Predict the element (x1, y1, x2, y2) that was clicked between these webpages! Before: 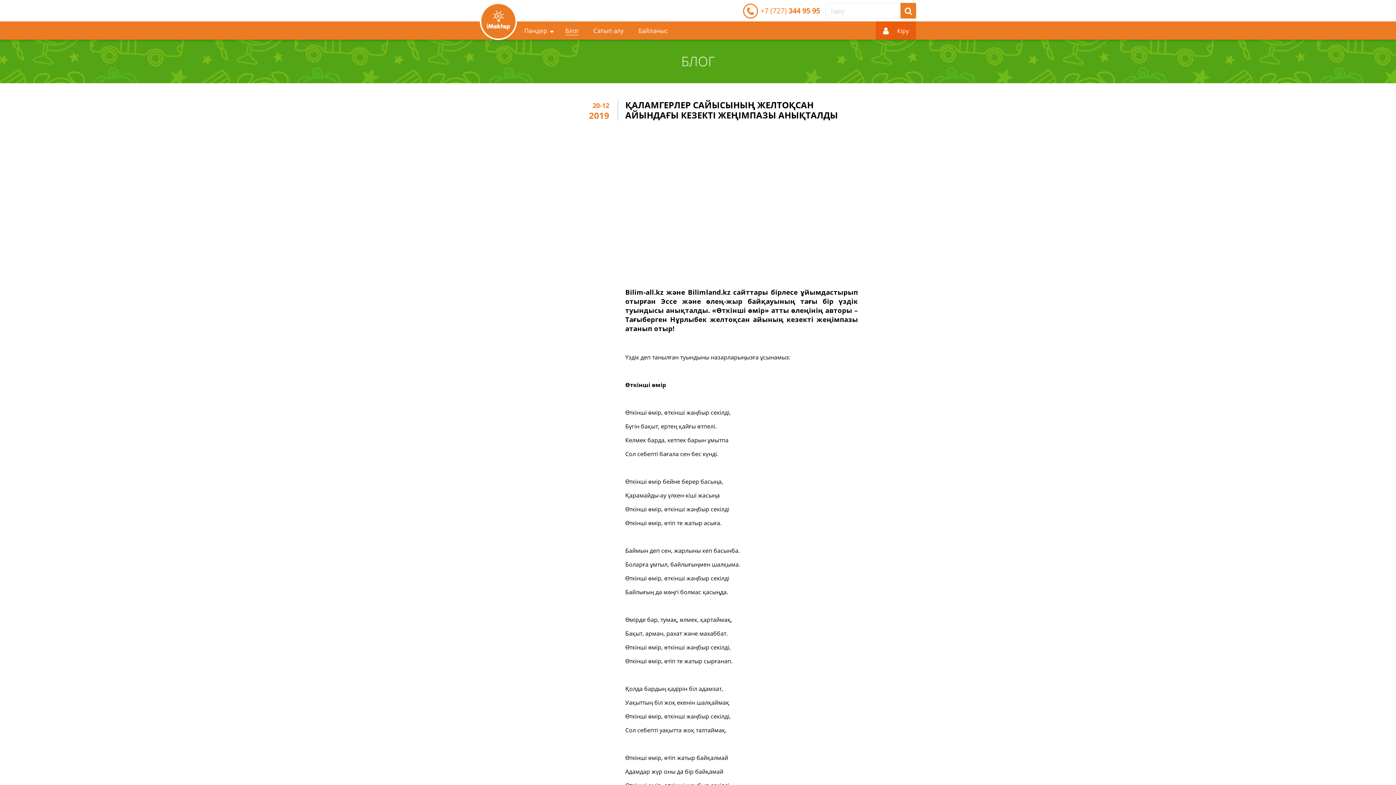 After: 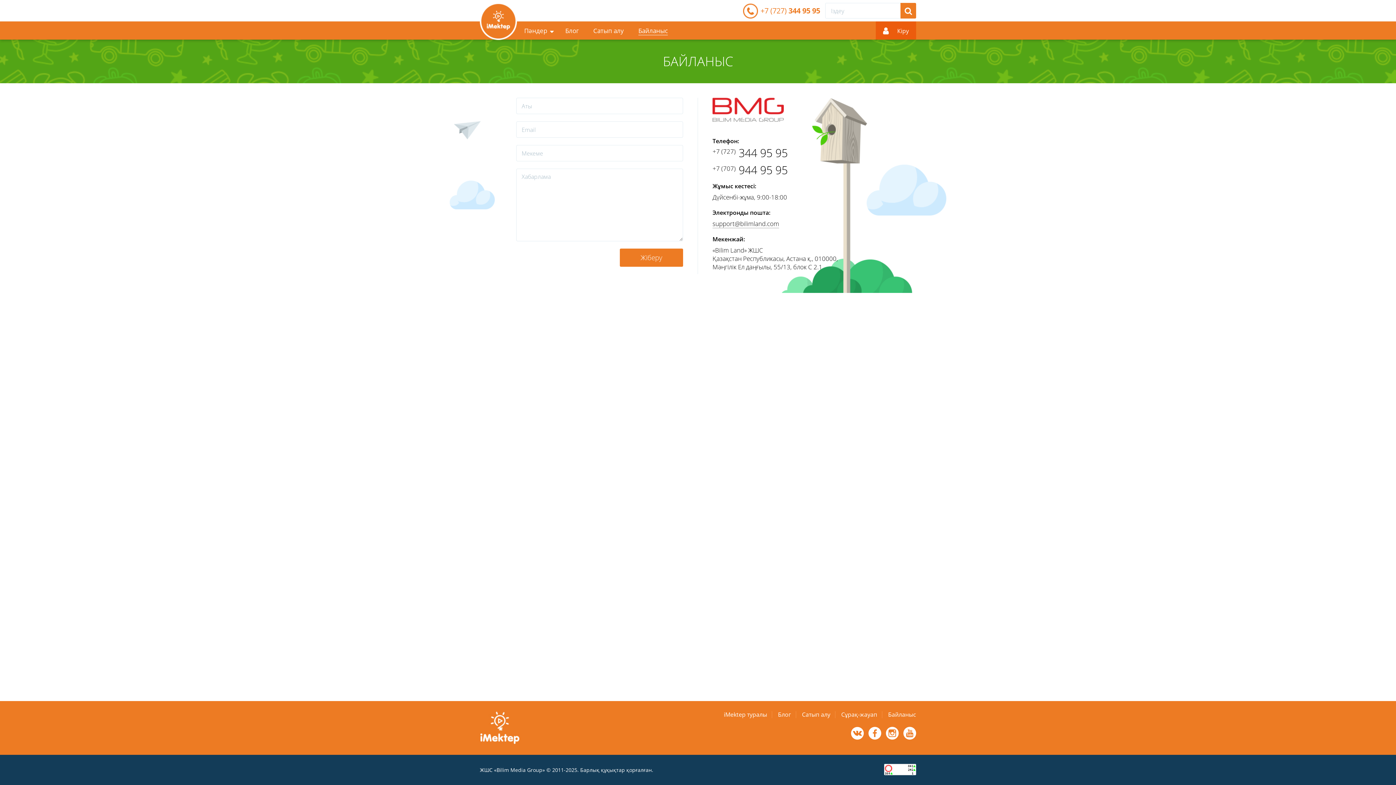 Action: bbox: (638, 26, 668, 34) label: Байланыс